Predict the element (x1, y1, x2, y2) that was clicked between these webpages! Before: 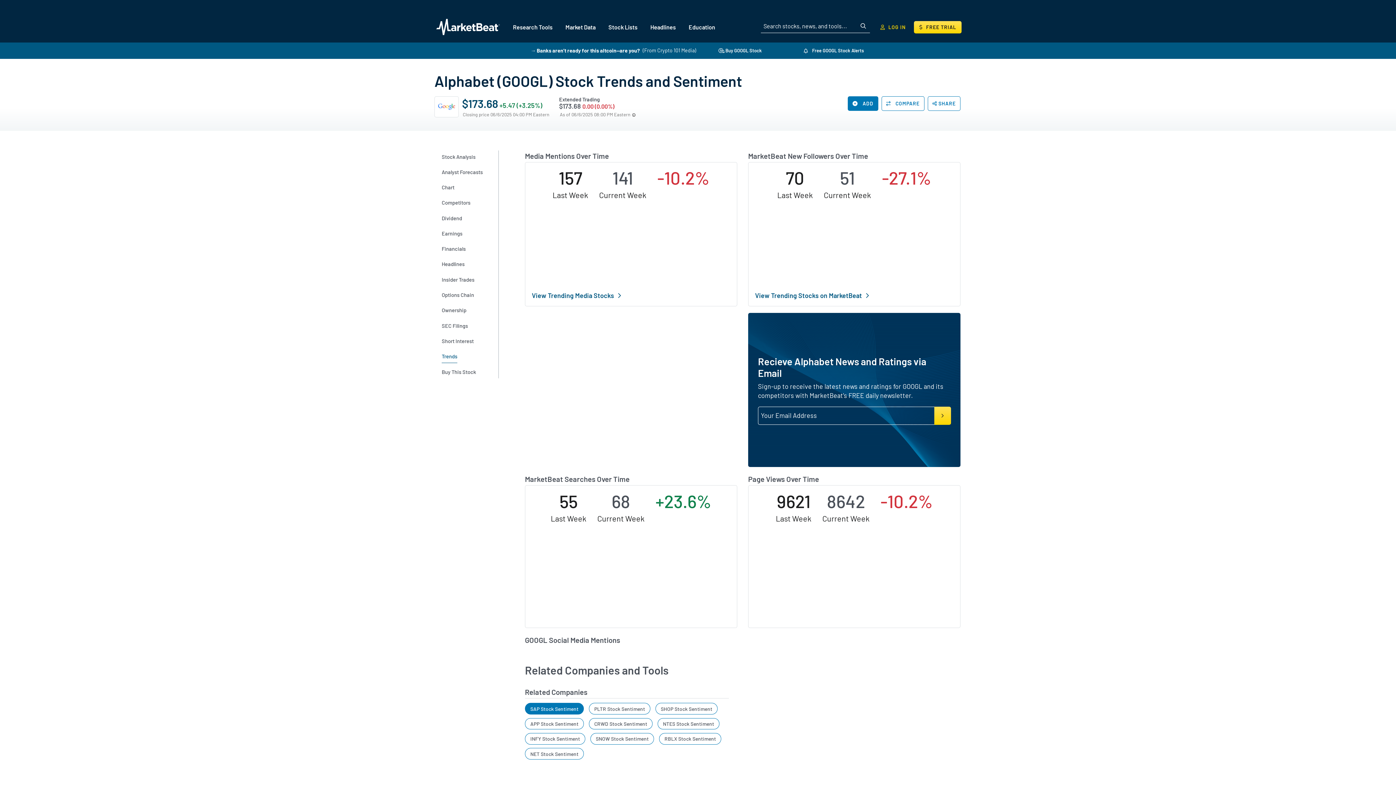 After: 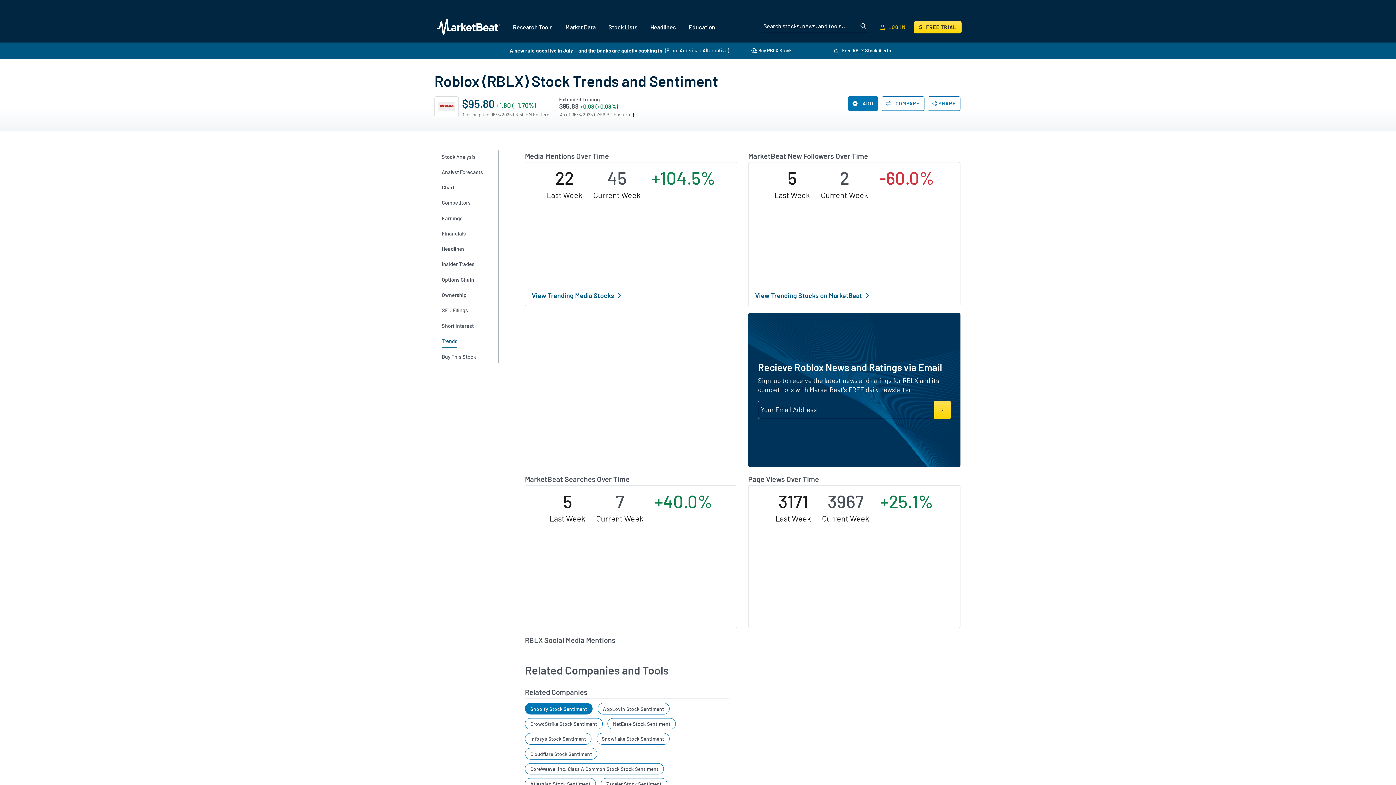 Action: bbox: (659, 733, 721, 744) label: RBLX Stock Sentiment